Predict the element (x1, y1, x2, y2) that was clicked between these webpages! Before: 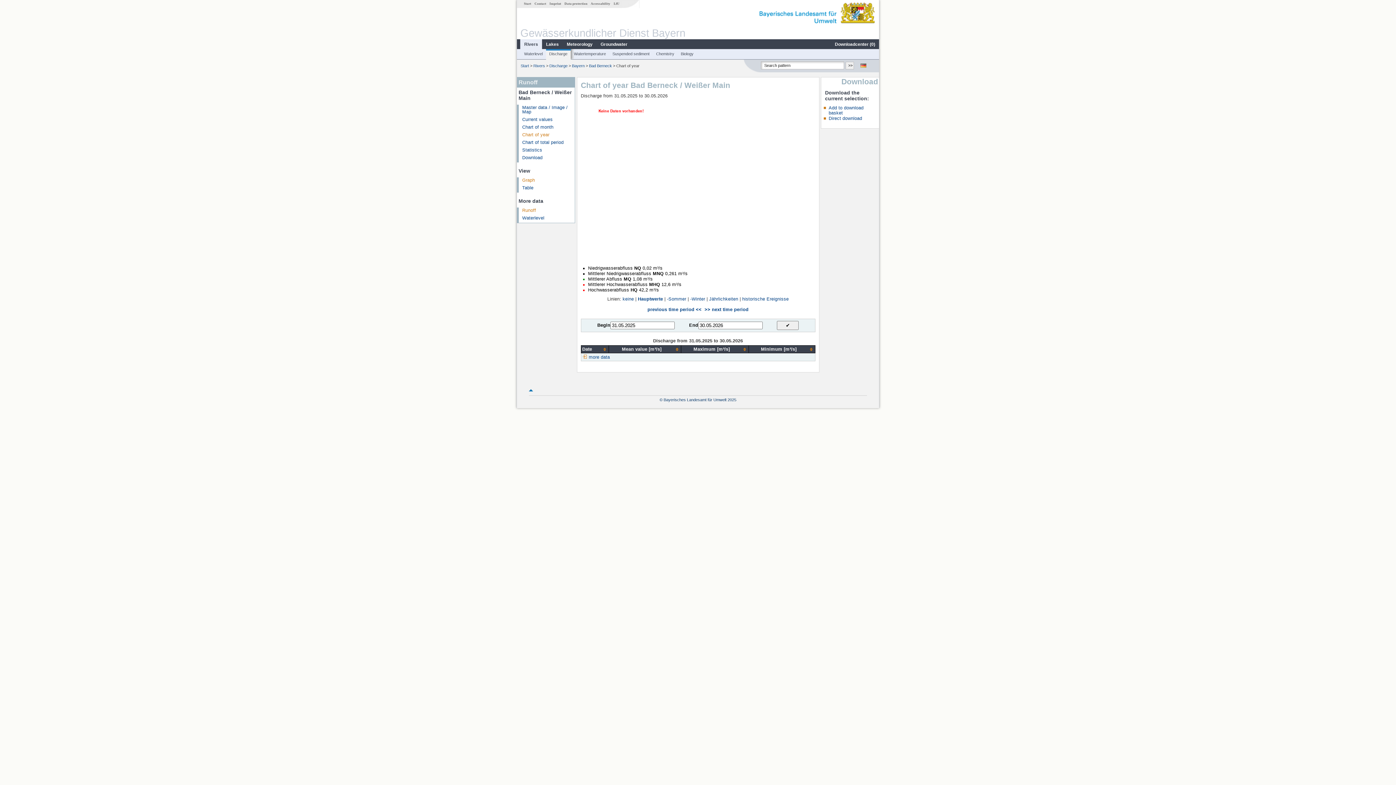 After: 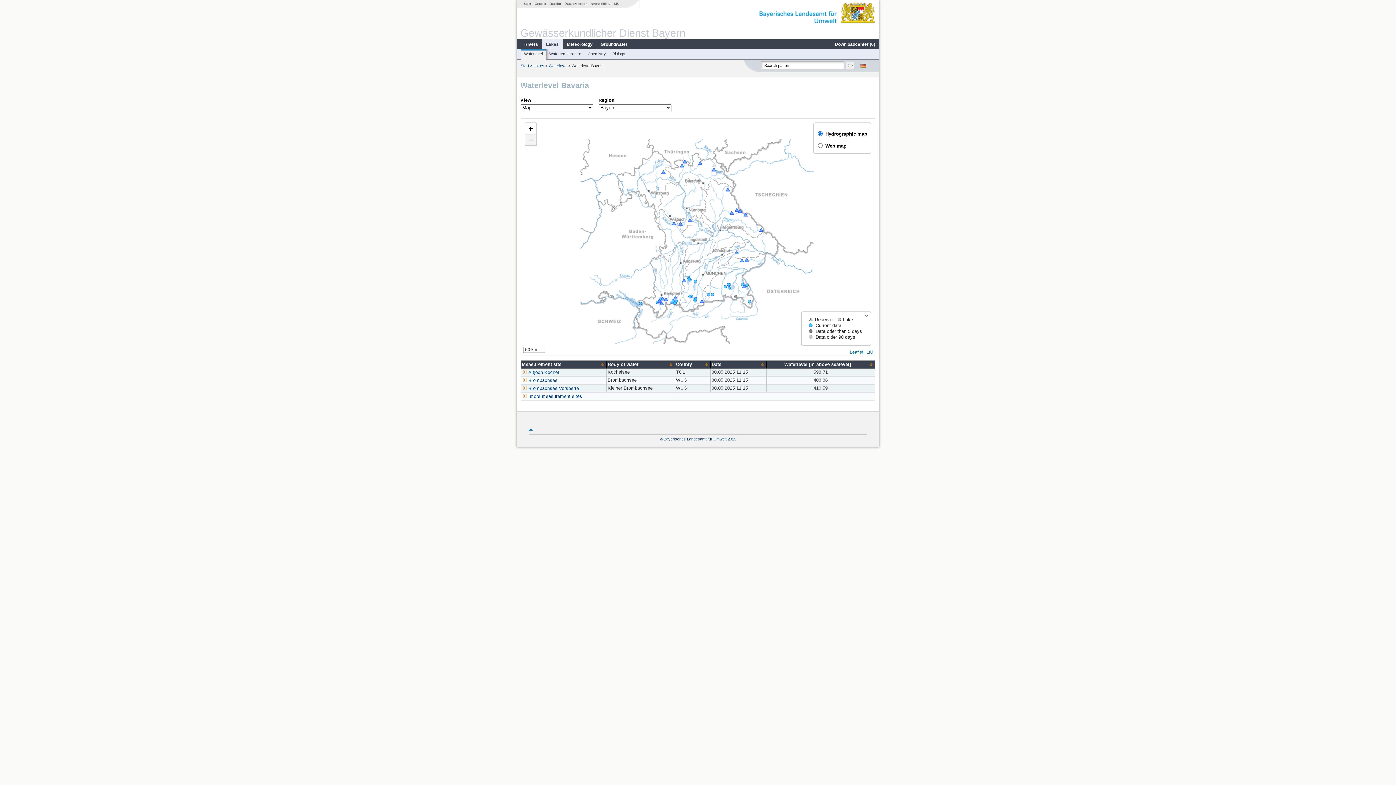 Action: label: Lakes bbox: (542, 41, 562, 47)